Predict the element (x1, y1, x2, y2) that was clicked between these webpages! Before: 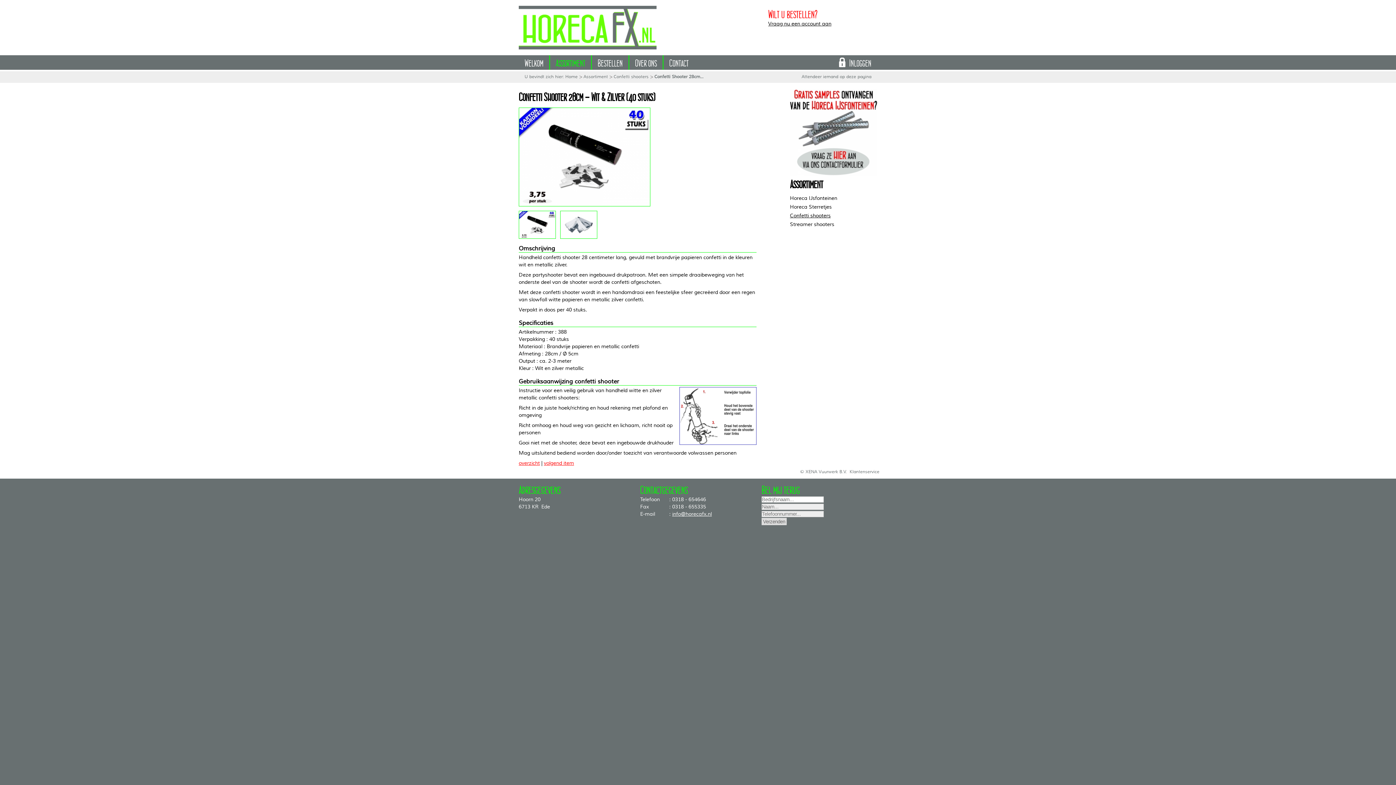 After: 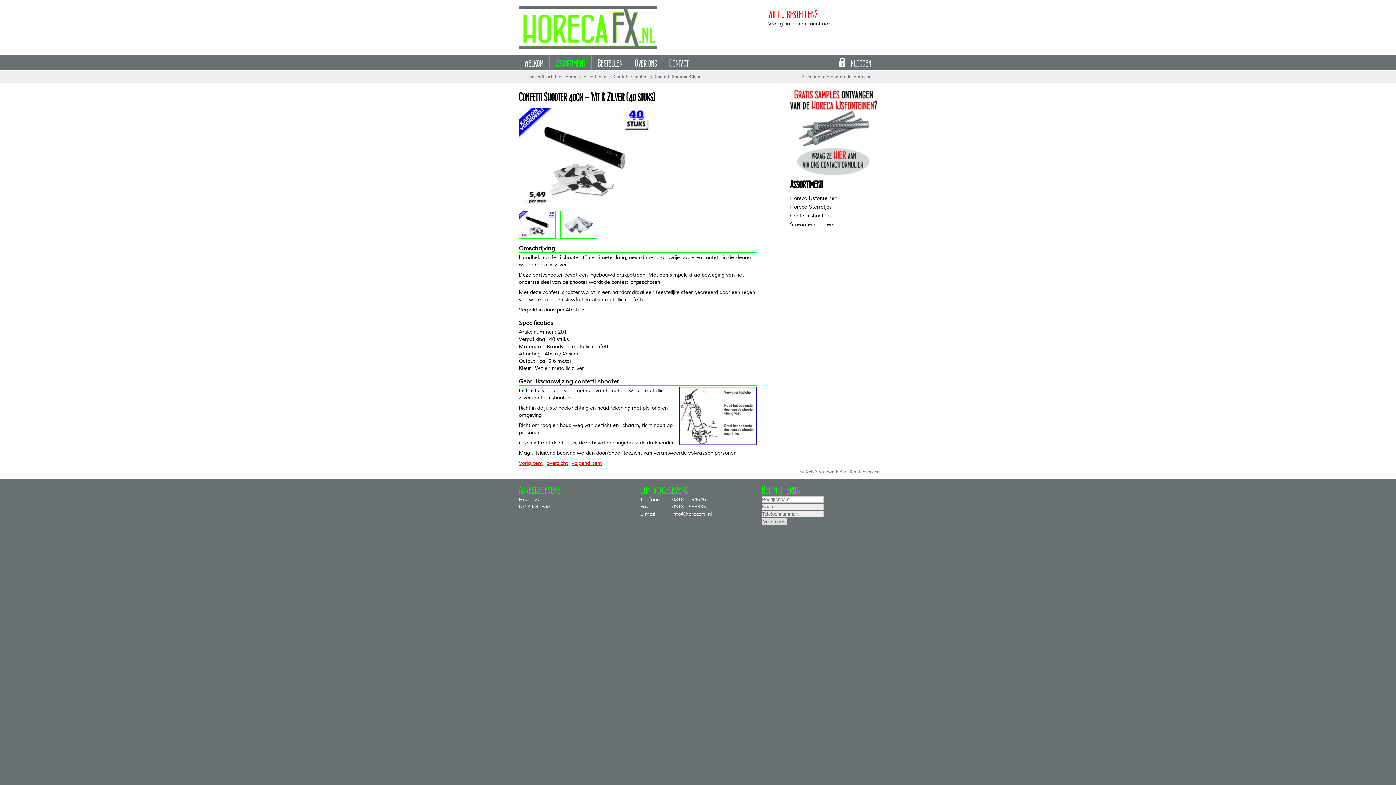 Action: bbox: (544, 460, 574, 466) label: volgend item